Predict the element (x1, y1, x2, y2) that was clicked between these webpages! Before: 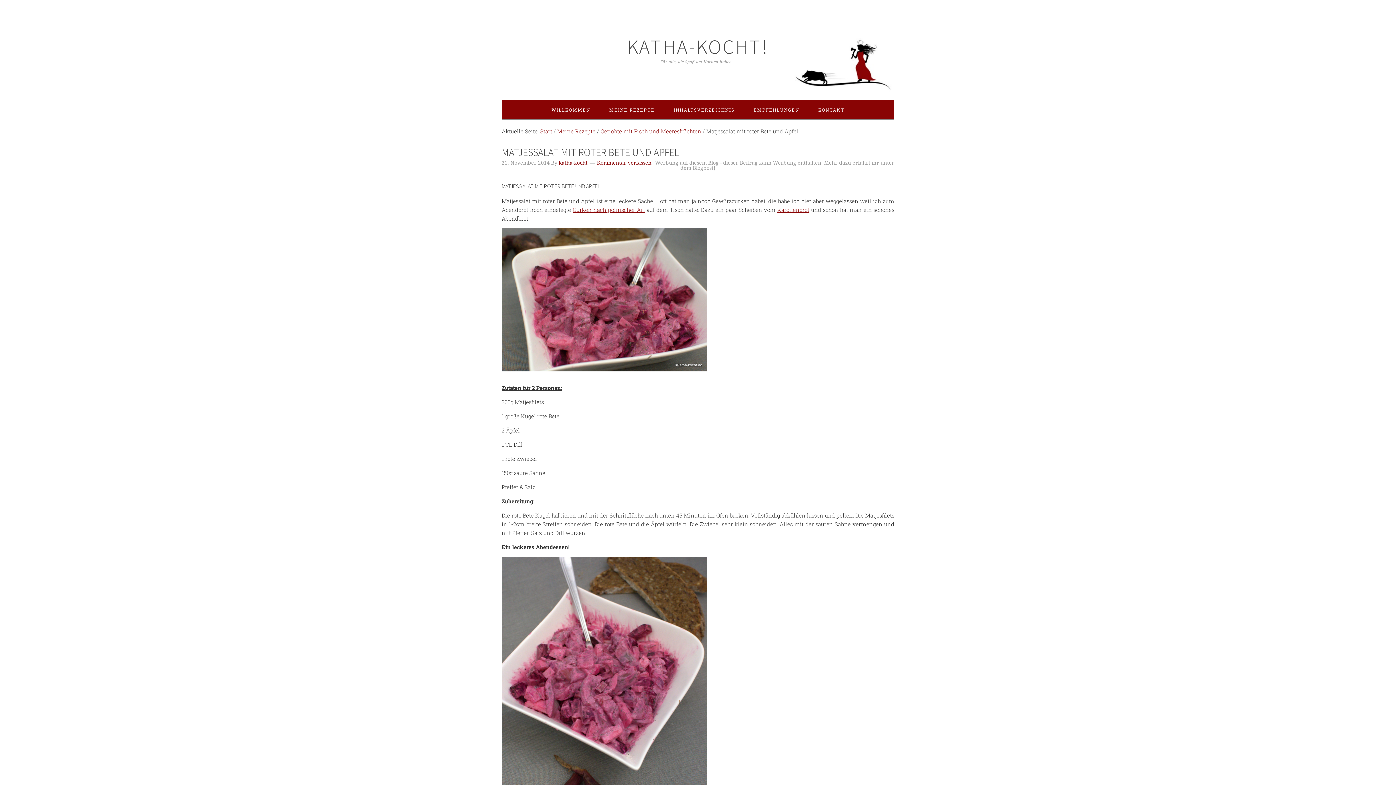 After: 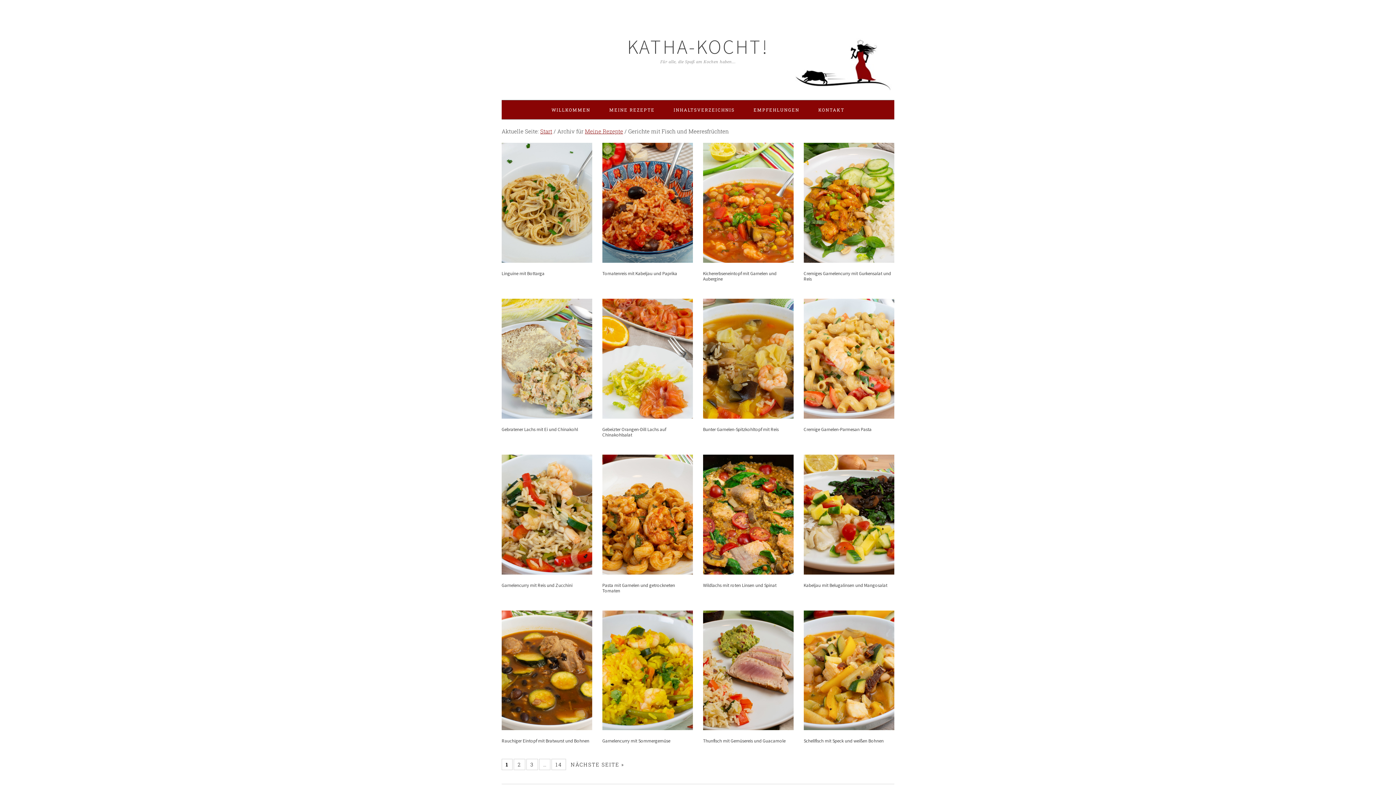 Action: label: Gerichte mit Fisch und Meeresfrüchten bbox: (600, 127, 701, 134)